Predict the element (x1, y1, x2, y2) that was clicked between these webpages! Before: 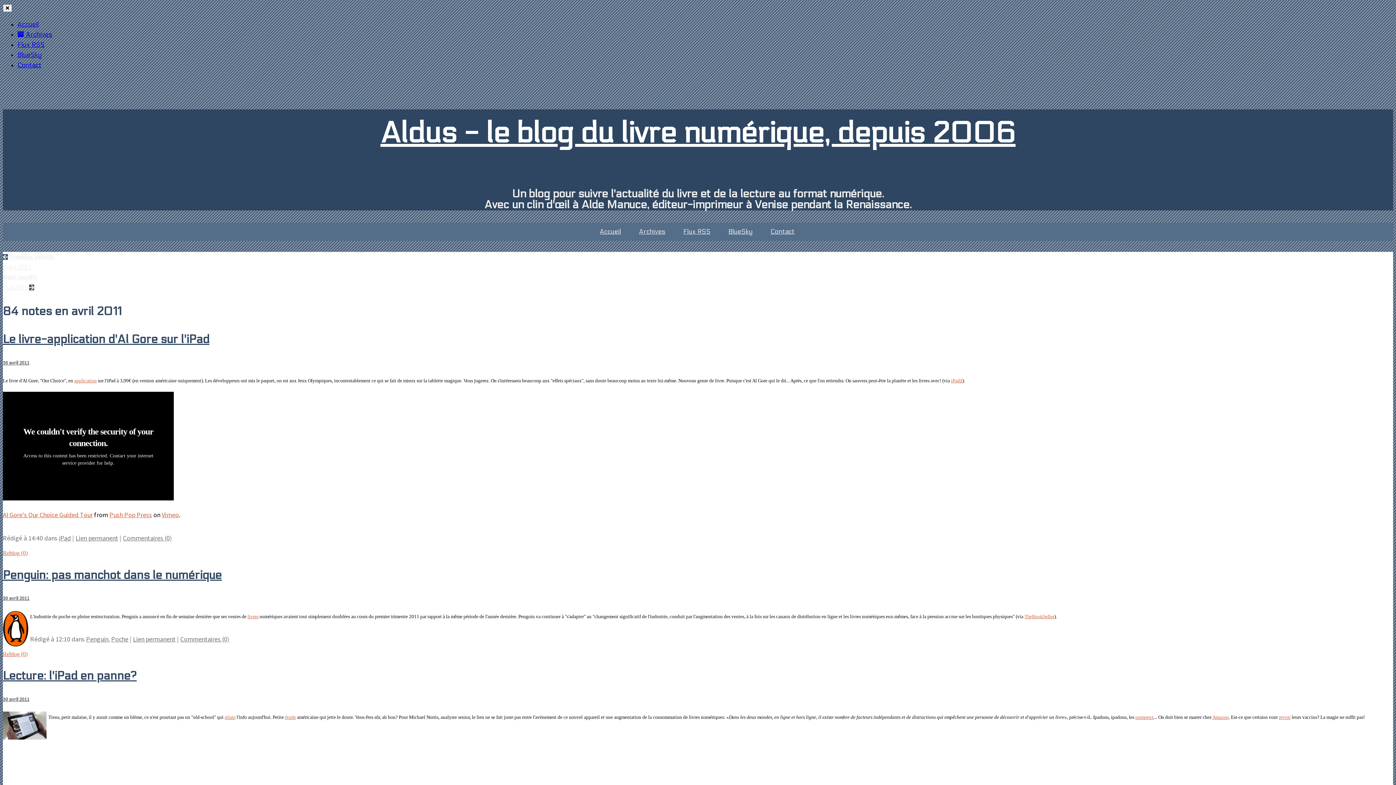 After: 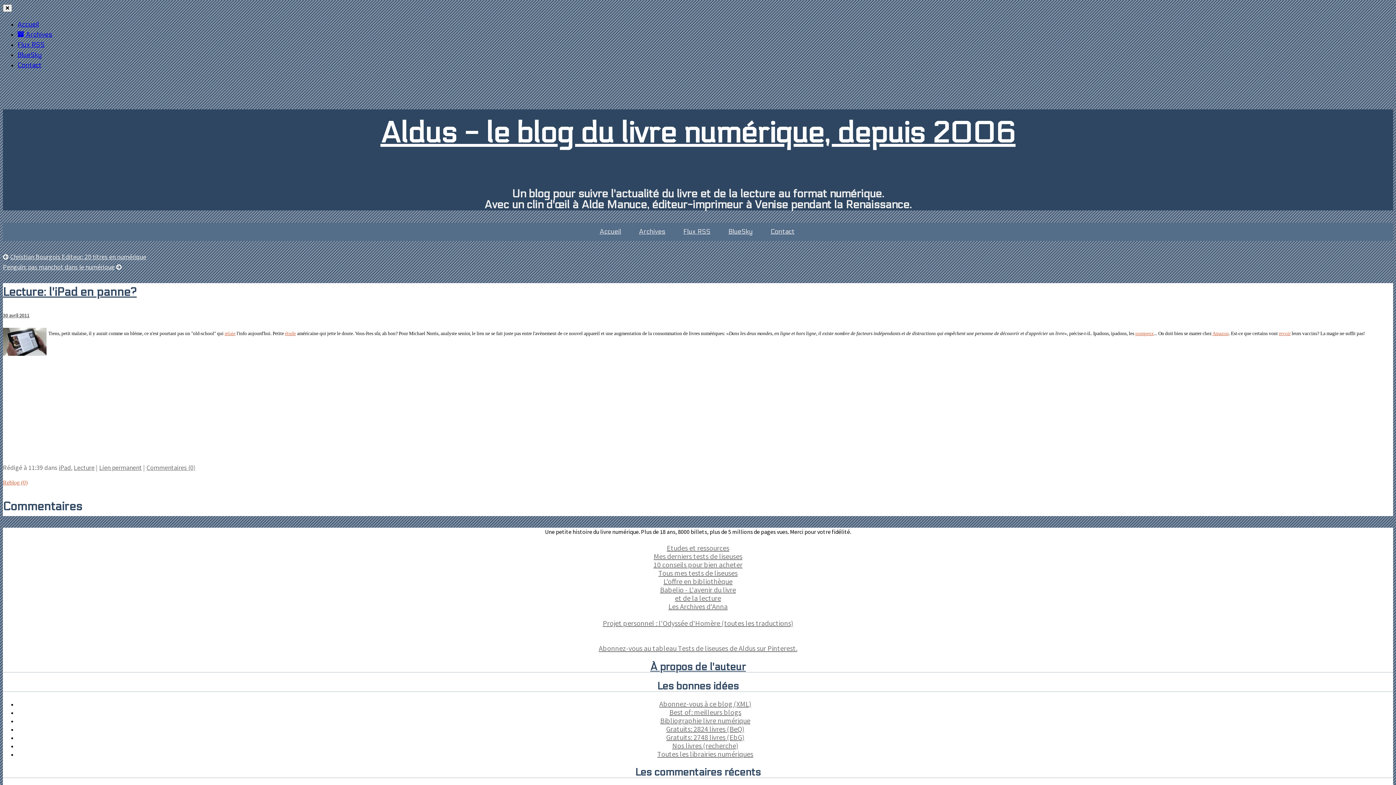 Action: bbox: (2, 669, 136, 683) label: Lecture: l'iPad en panne?